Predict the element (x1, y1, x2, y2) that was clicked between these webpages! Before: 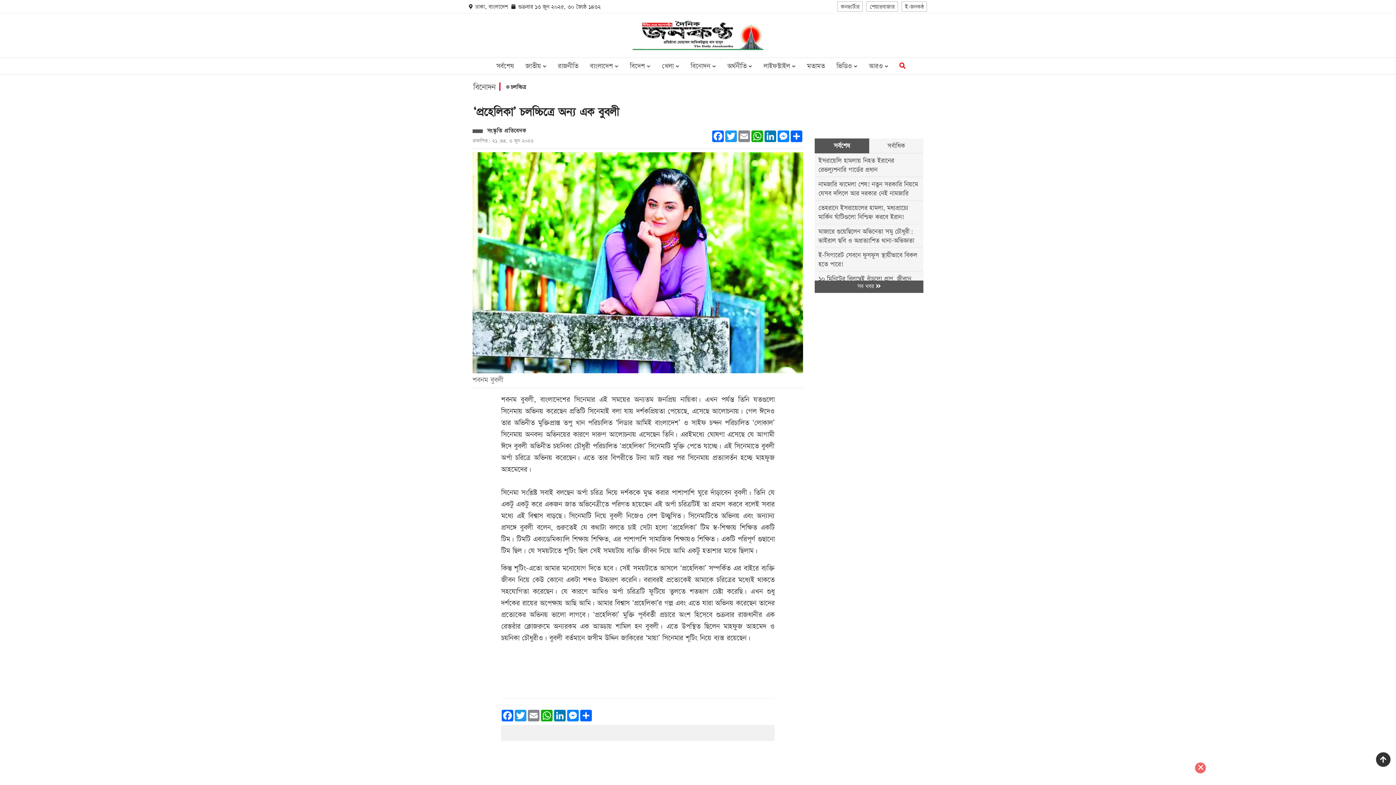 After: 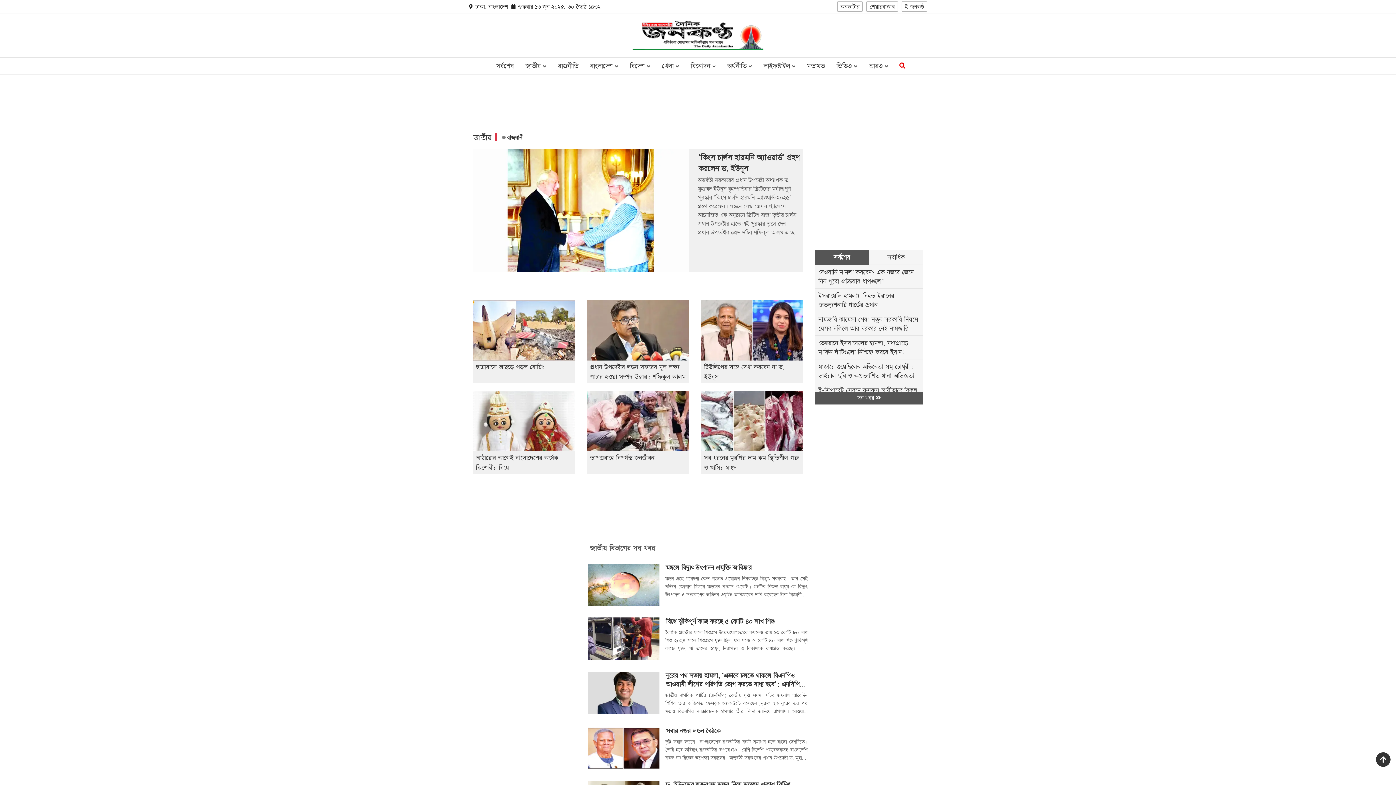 Action: label: জাতীয়  bbox: (519, 57, 552, 74)